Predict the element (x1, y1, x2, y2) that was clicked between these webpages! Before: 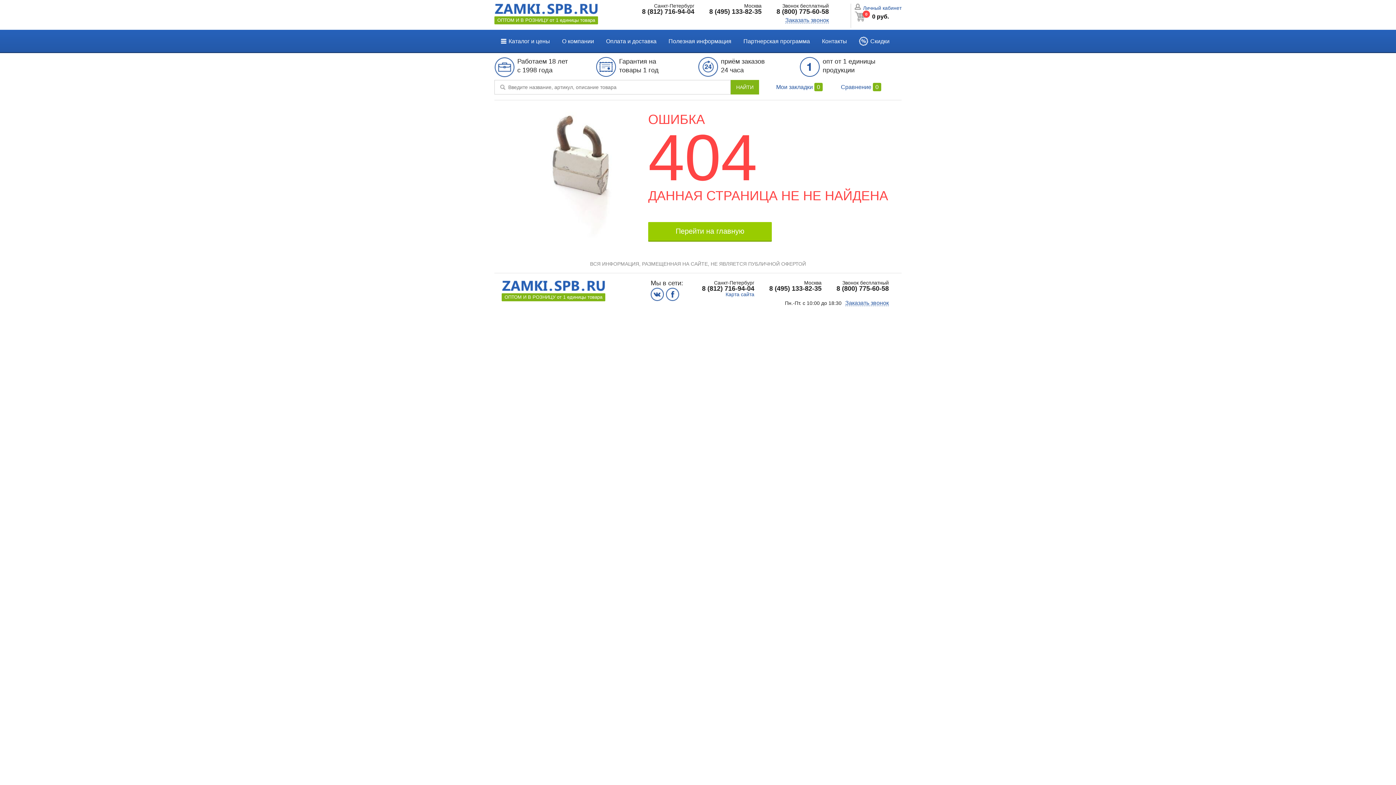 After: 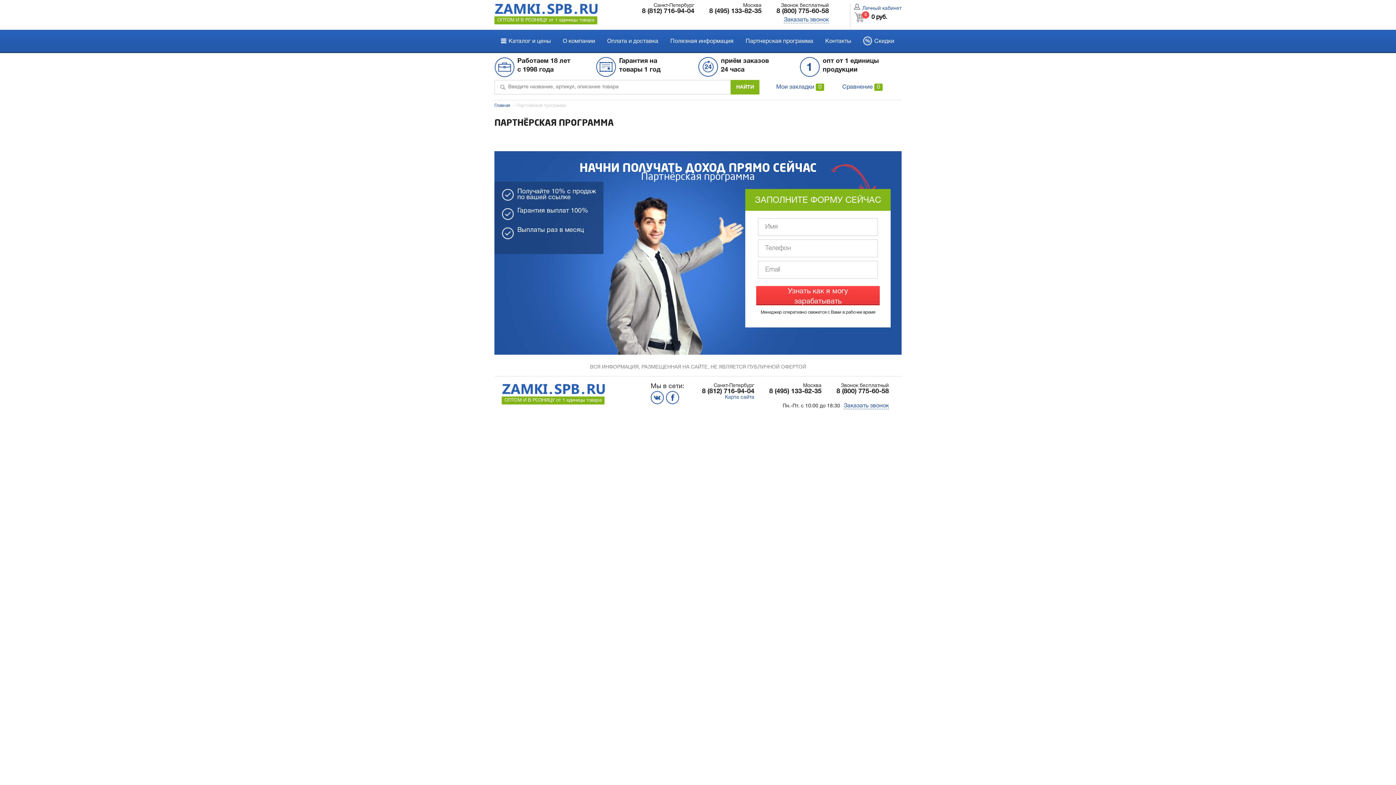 Action: bbox: (737, 29, 816, 53) label: Партнерская программа